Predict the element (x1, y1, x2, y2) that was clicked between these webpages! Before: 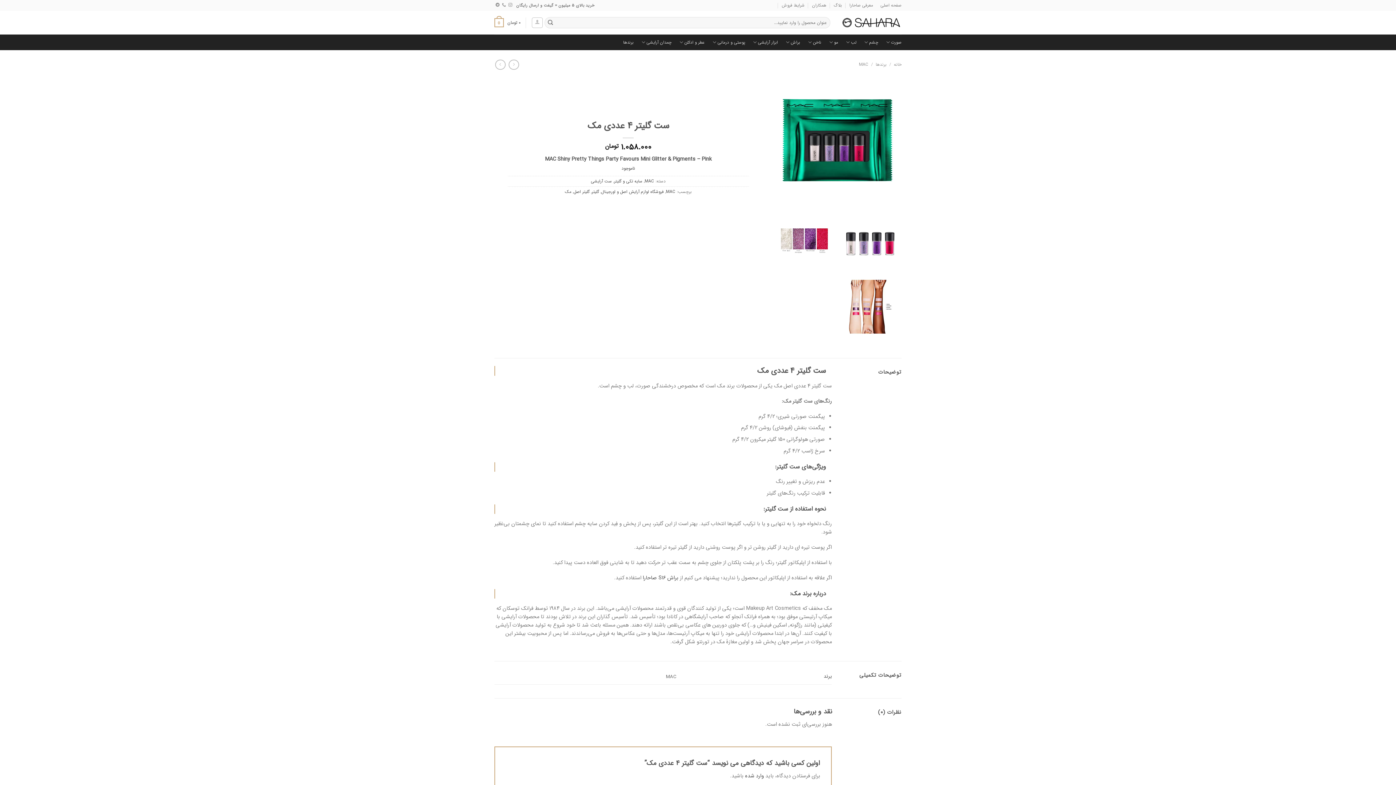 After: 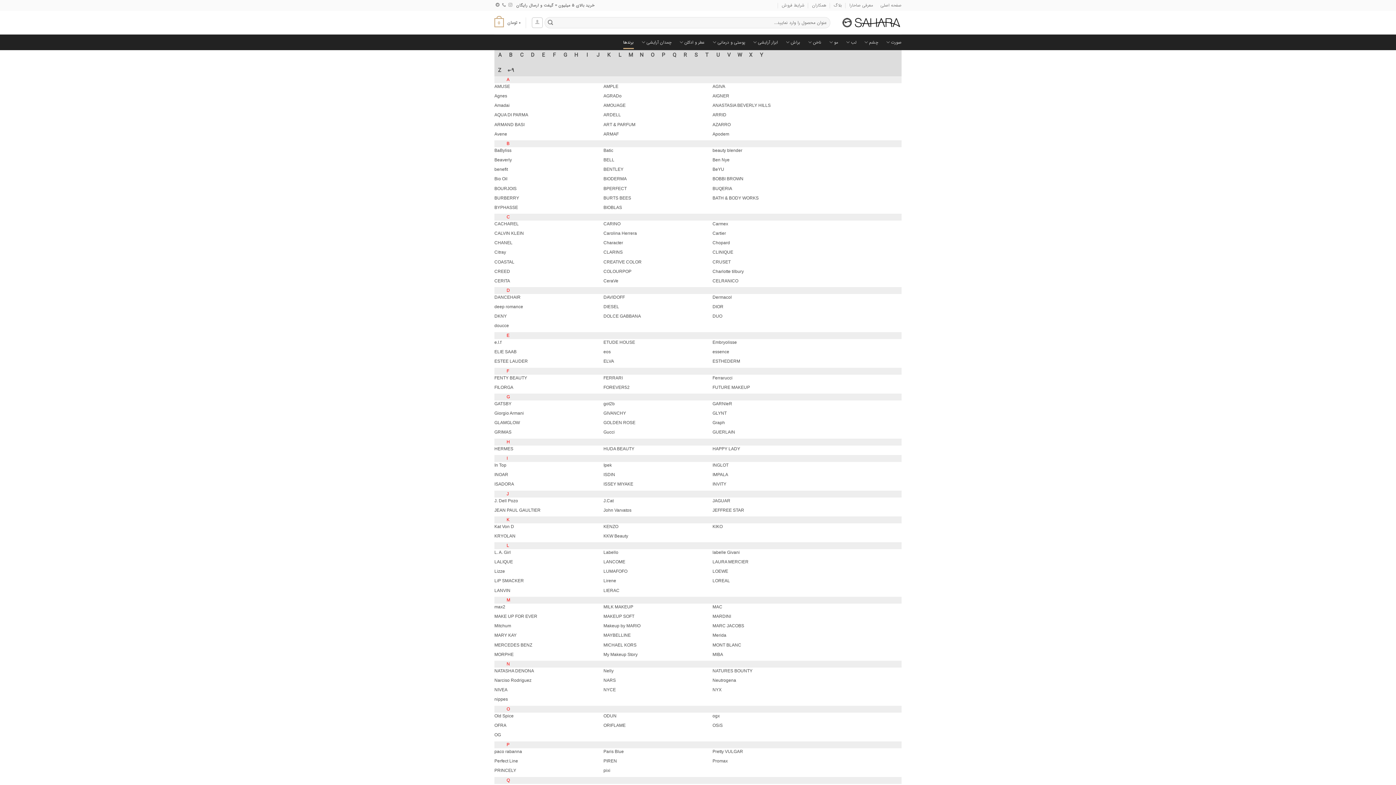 Action: bbox: (623, 35, 633, 48) label: برندها